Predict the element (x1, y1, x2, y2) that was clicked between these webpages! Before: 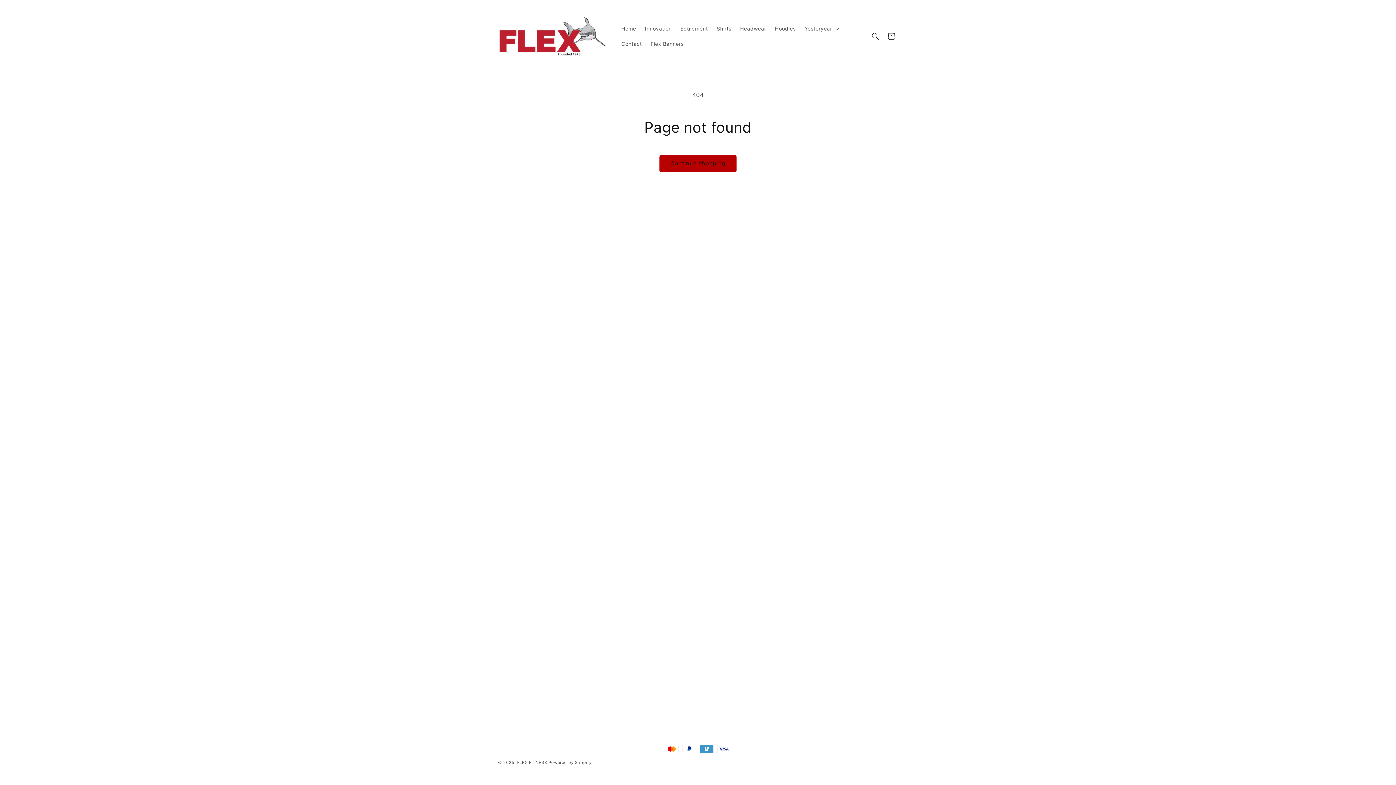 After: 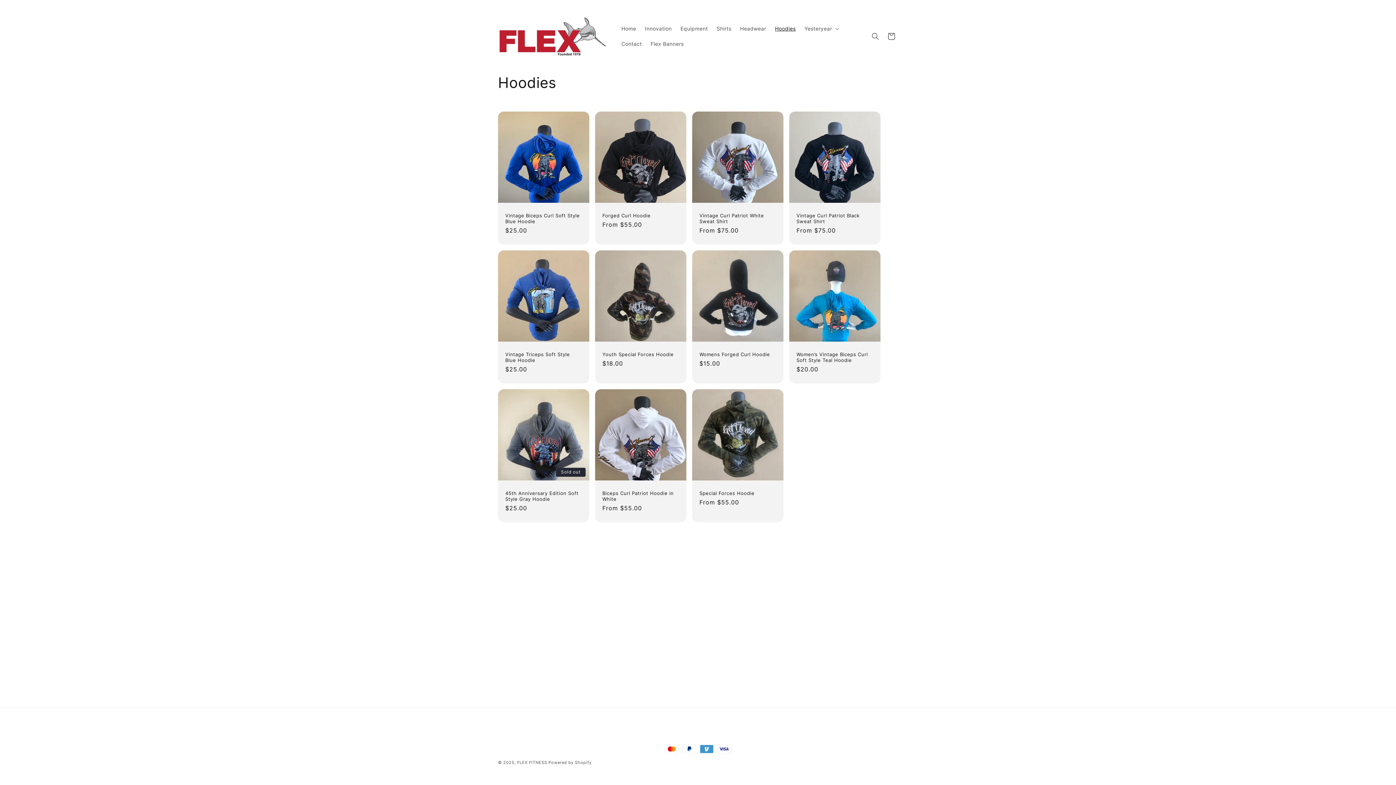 Action: label: Hoodies bbox: (770, 21, 800, 36)